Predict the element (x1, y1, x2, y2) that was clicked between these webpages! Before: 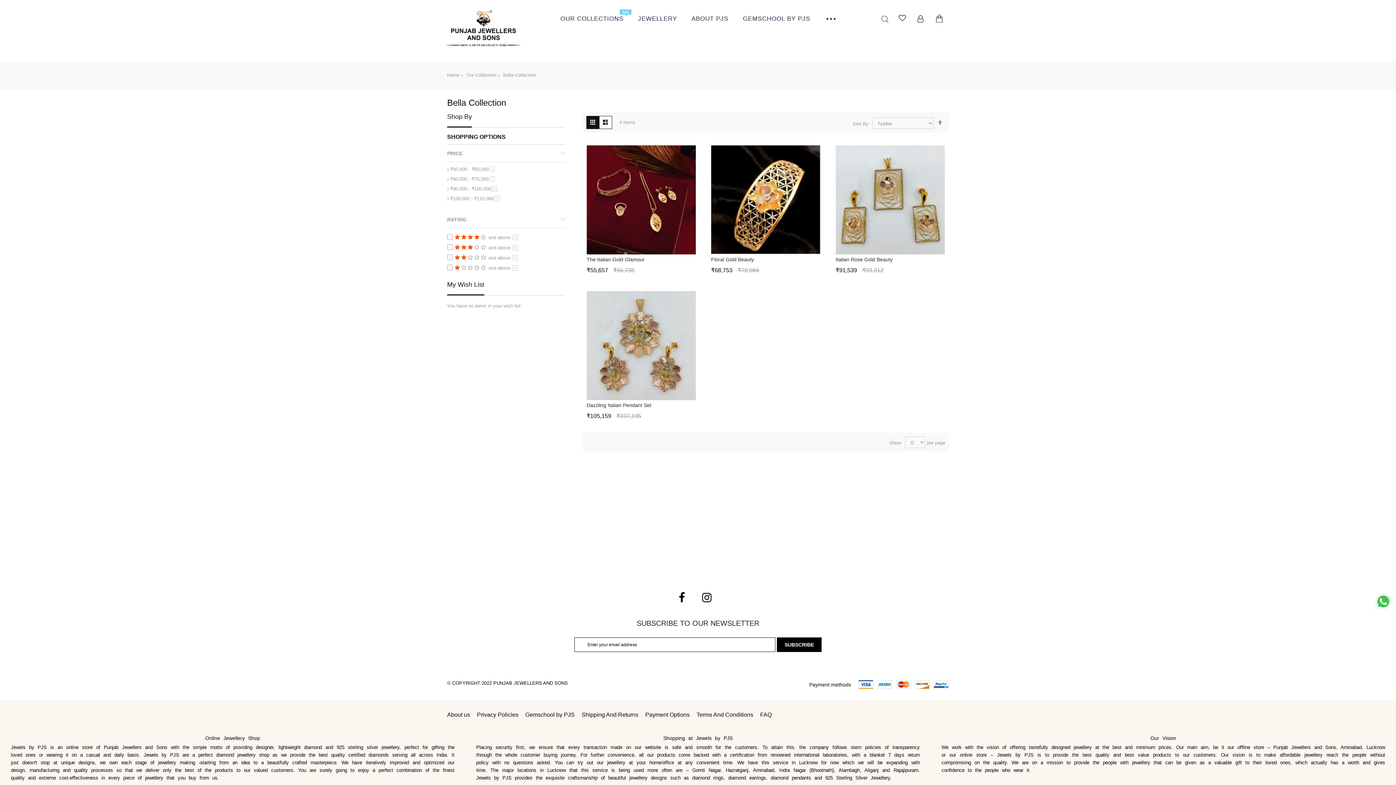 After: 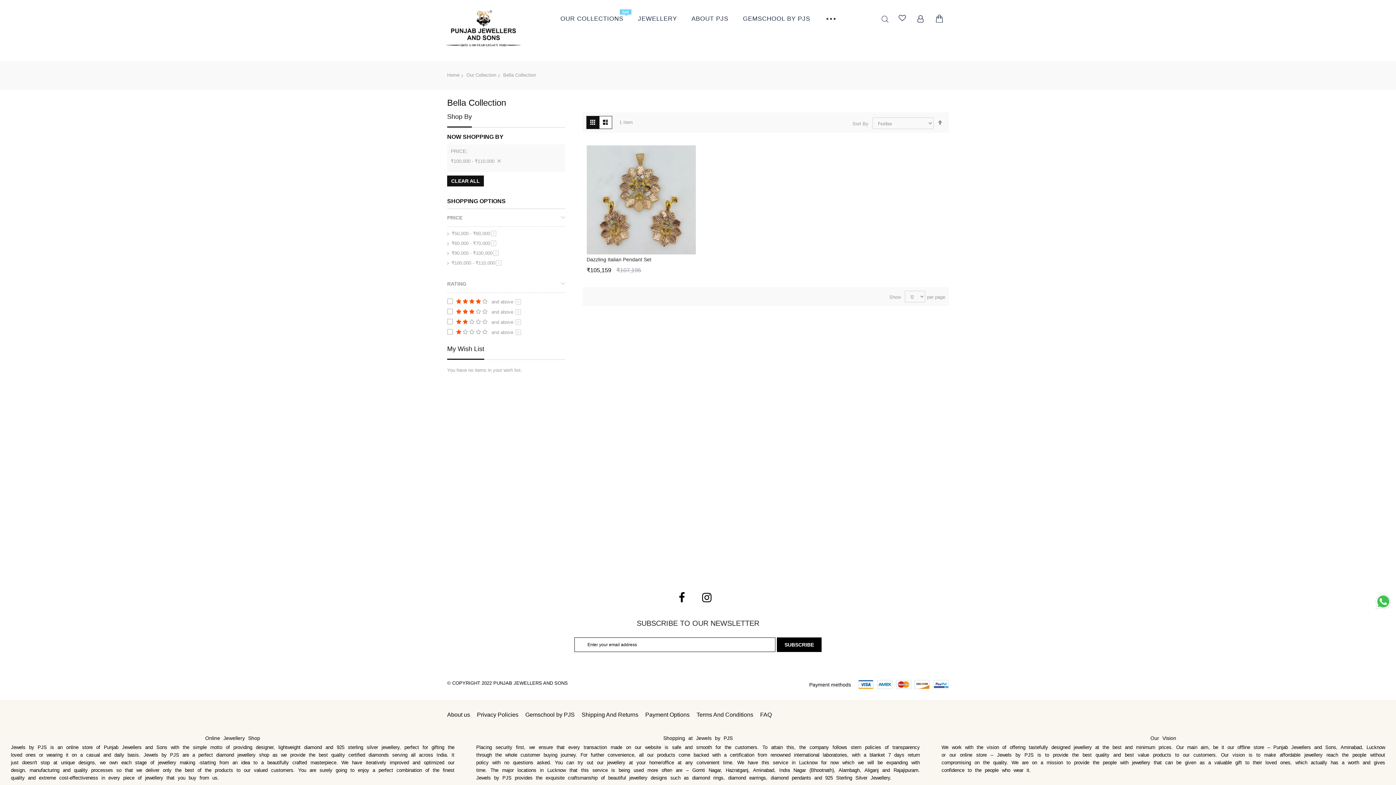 Action: label: ₹100,000 - ₹110,0001
item bbox: (450, 195, 500, 201)